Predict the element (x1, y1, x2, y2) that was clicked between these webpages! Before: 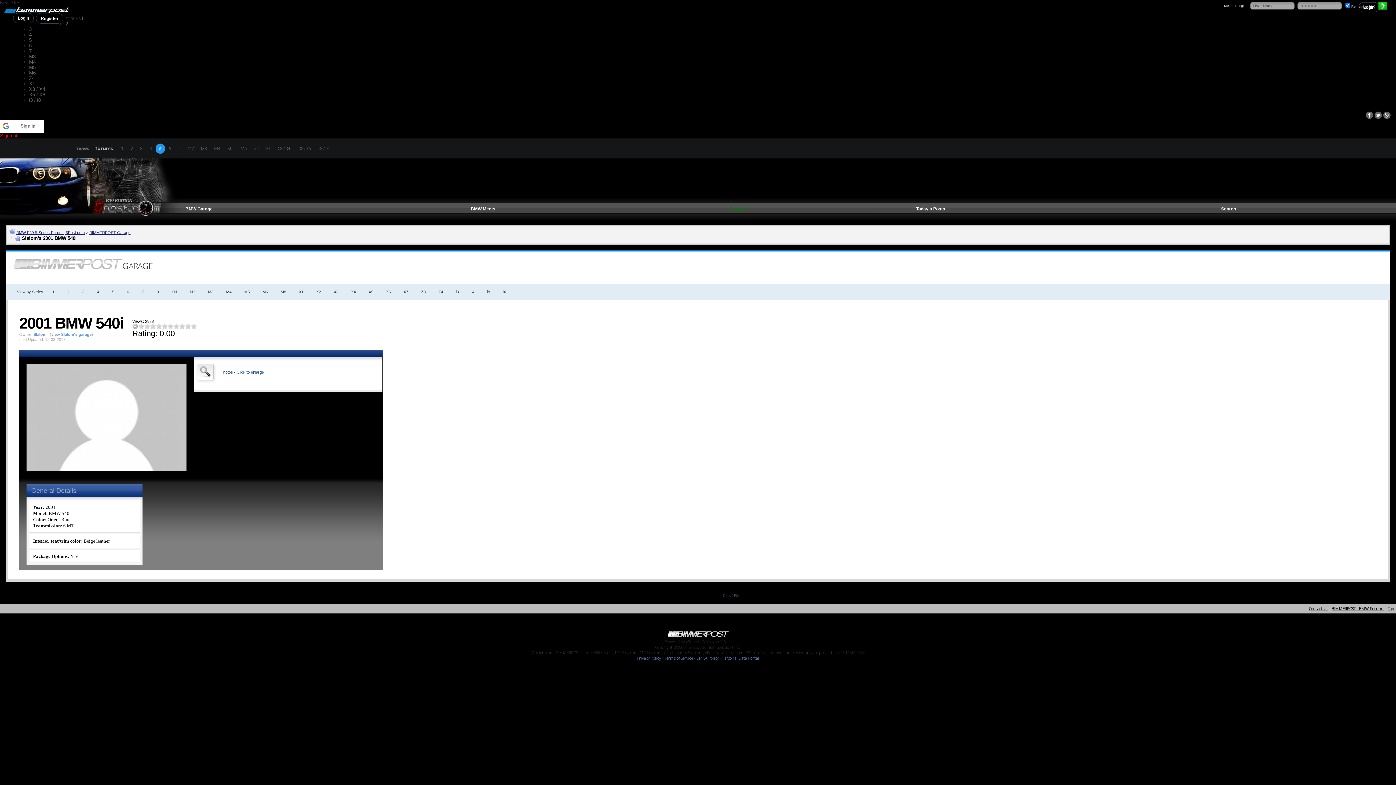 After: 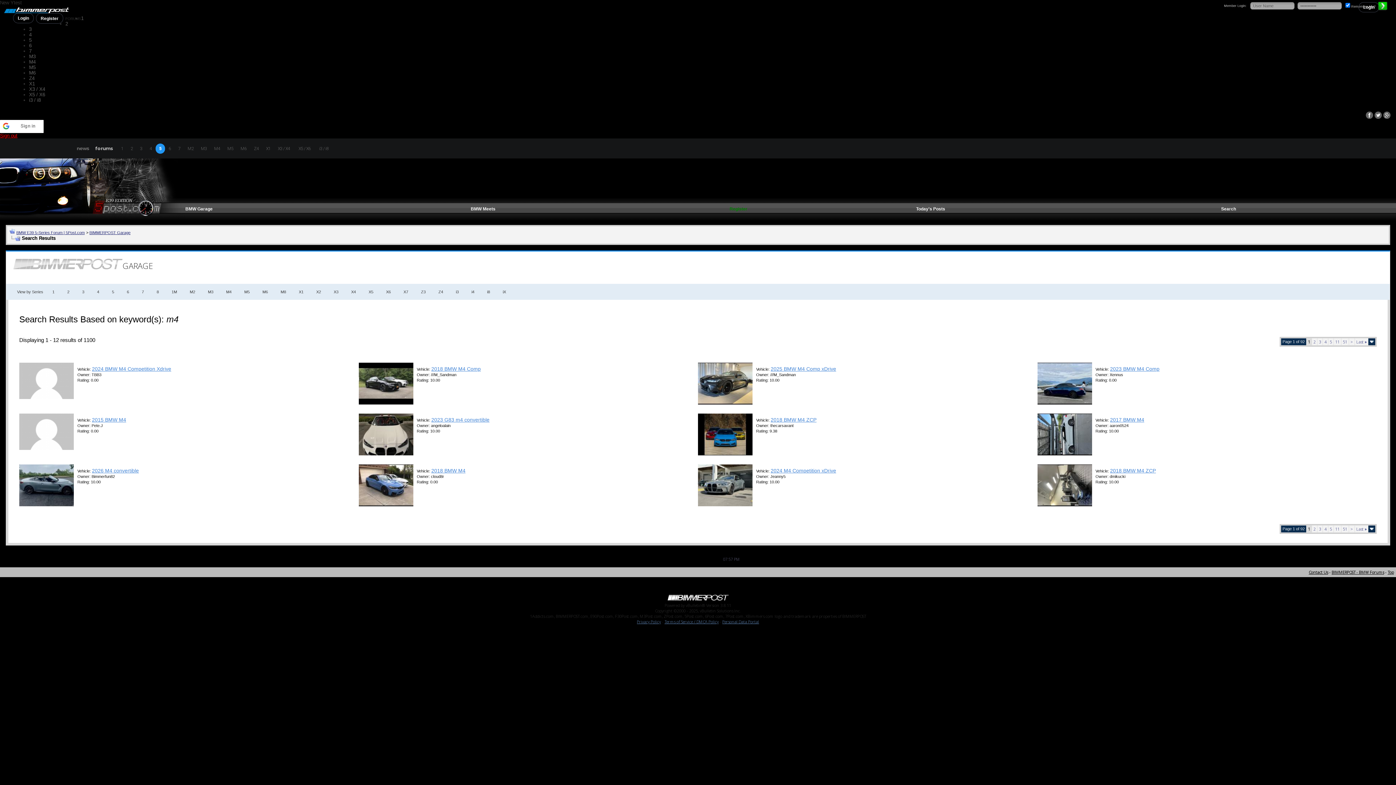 Action: label: M4 bbox: (222, 289, 235, 294)